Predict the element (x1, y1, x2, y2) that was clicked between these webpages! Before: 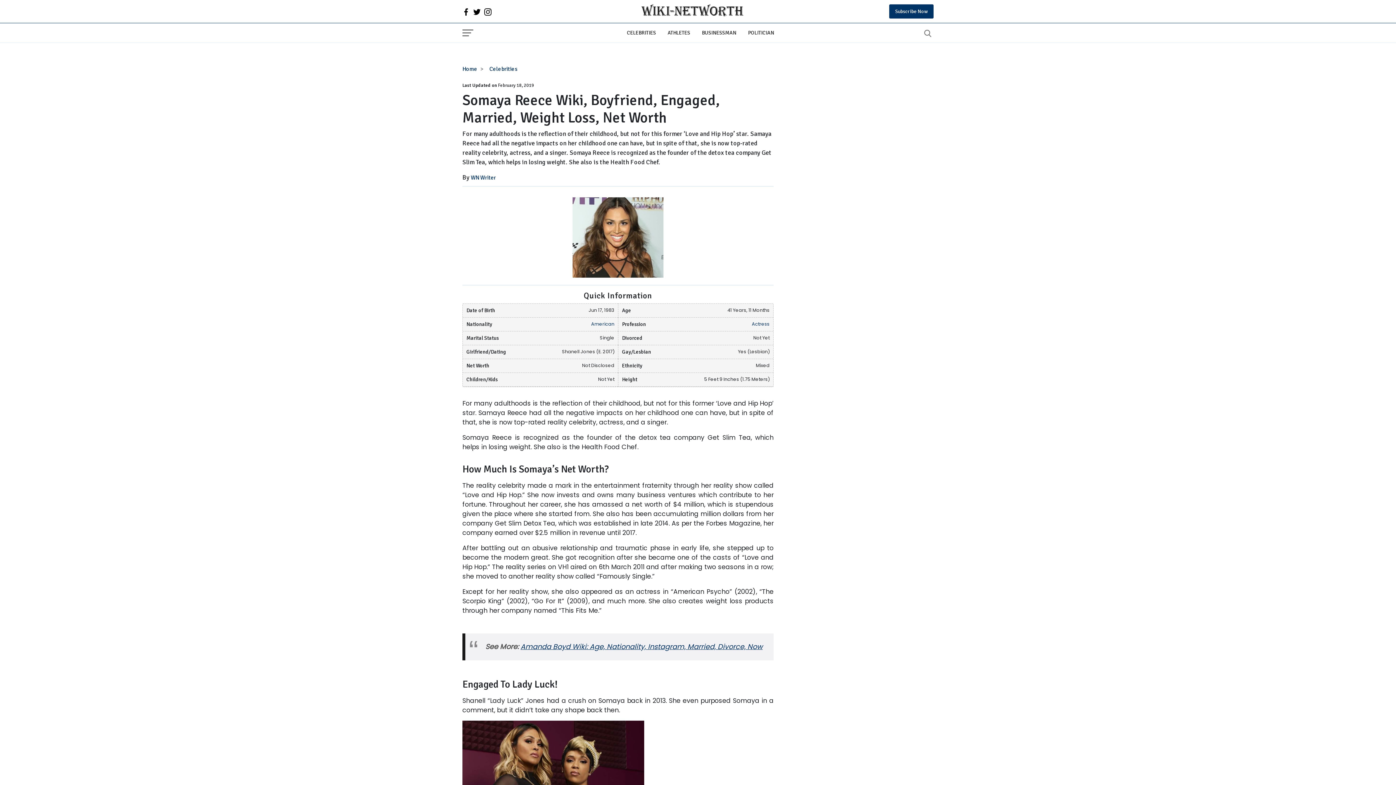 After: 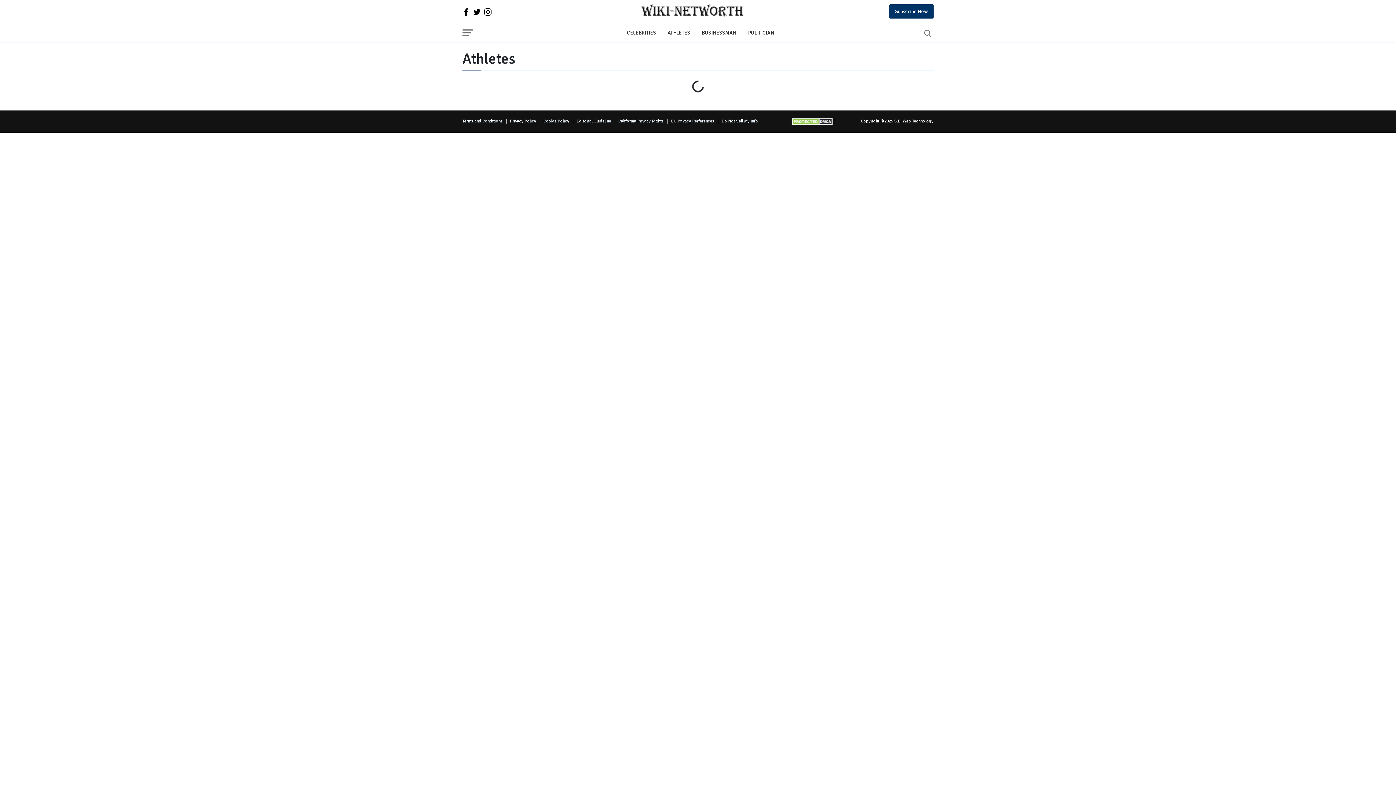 Action: bbox: (662, 26, 696, 39) label: ATHLETES